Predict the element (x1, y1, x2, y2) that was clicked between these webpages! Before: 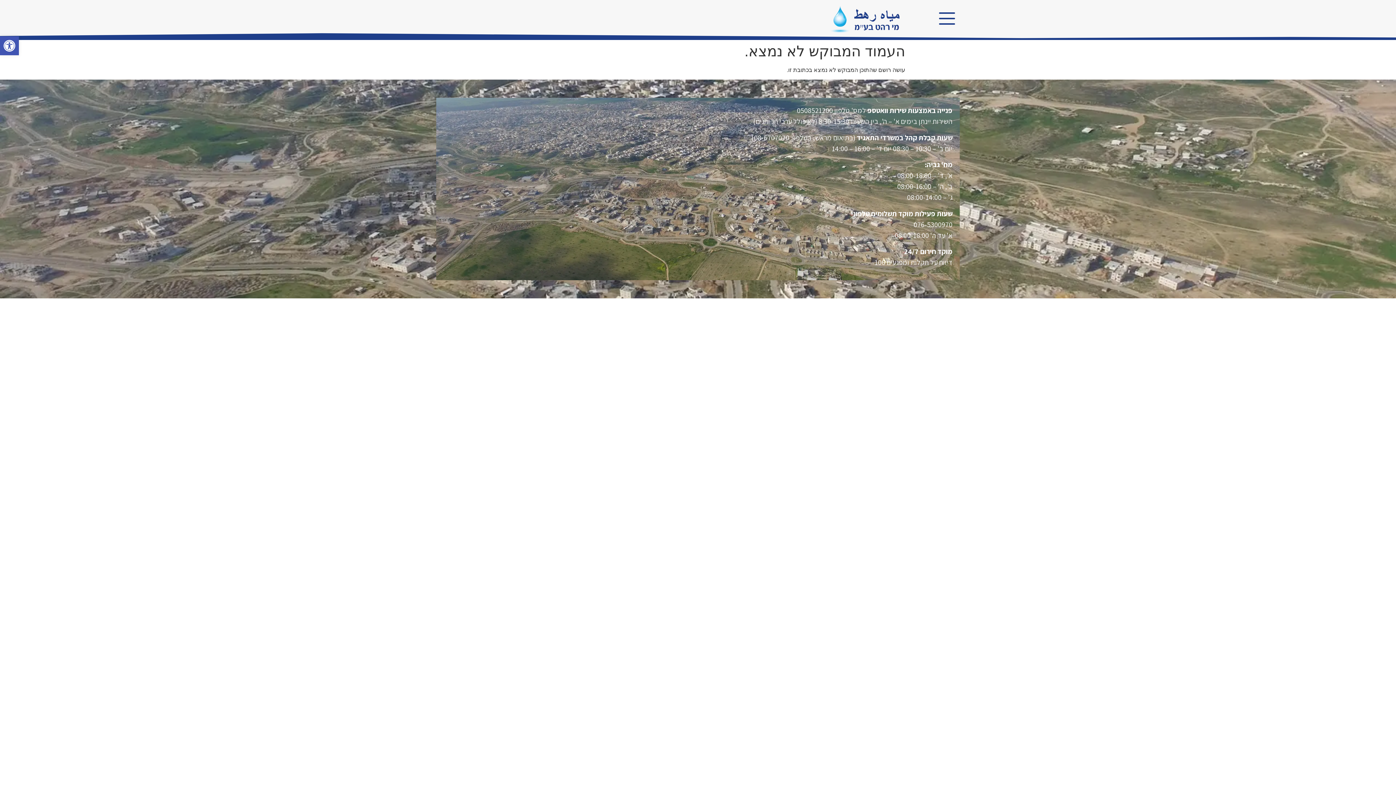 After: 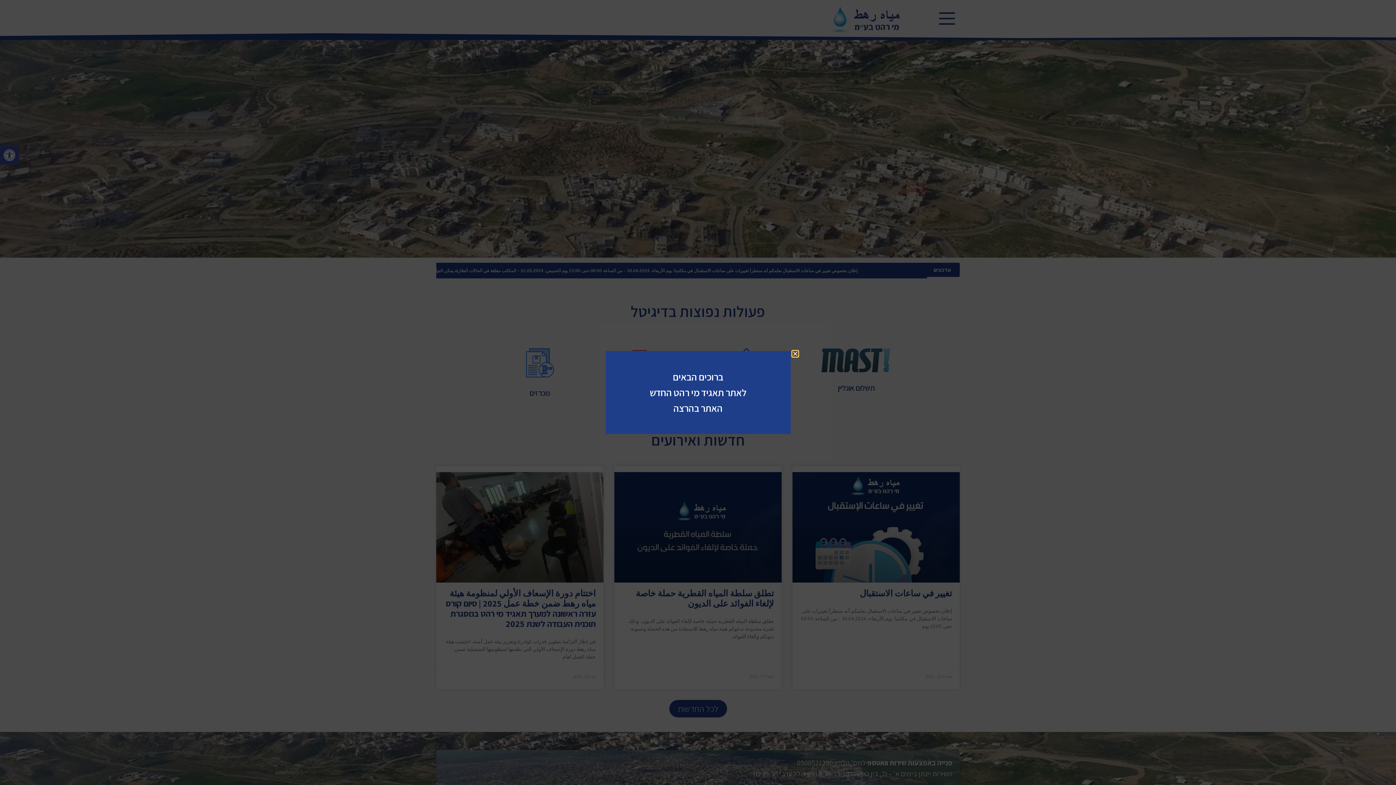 Action: bbox: (792, 3, 938, 36)